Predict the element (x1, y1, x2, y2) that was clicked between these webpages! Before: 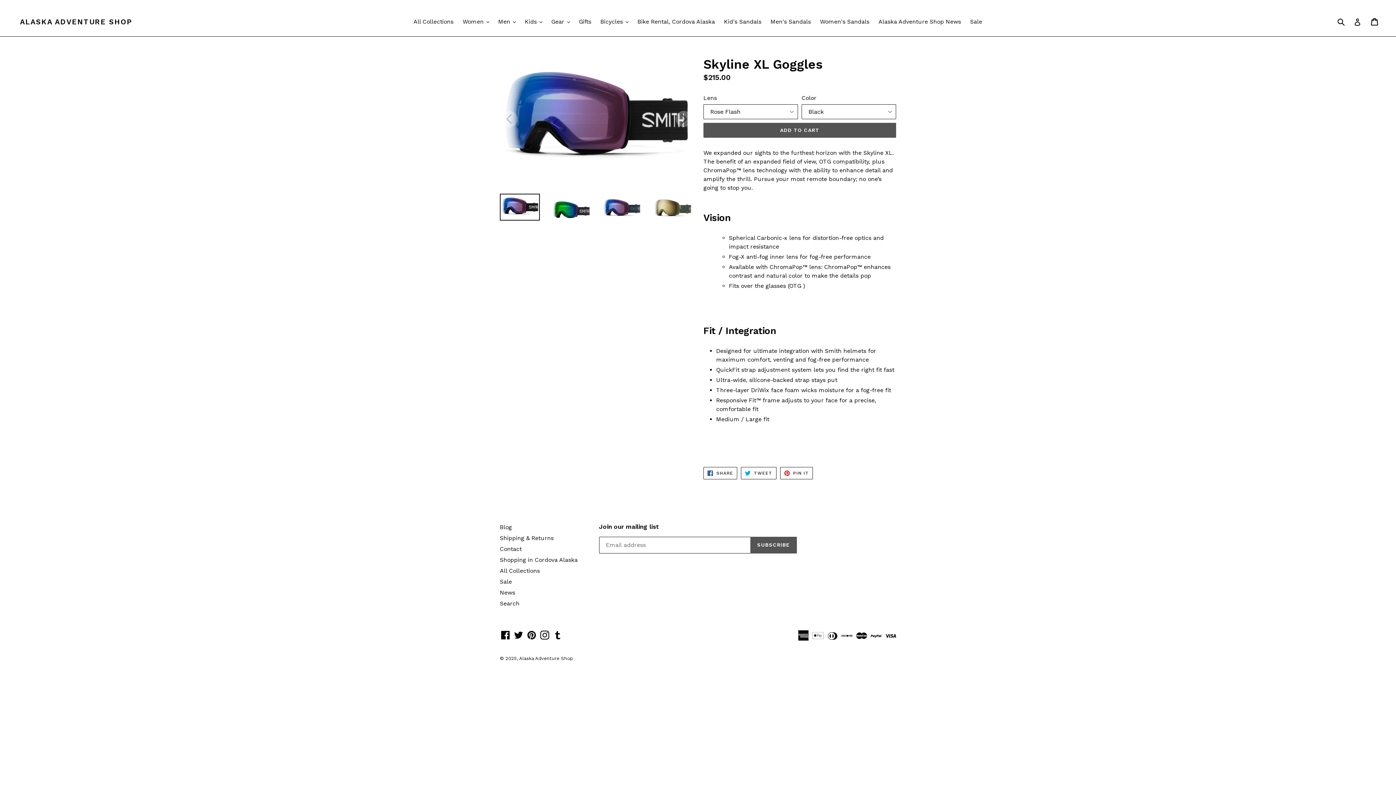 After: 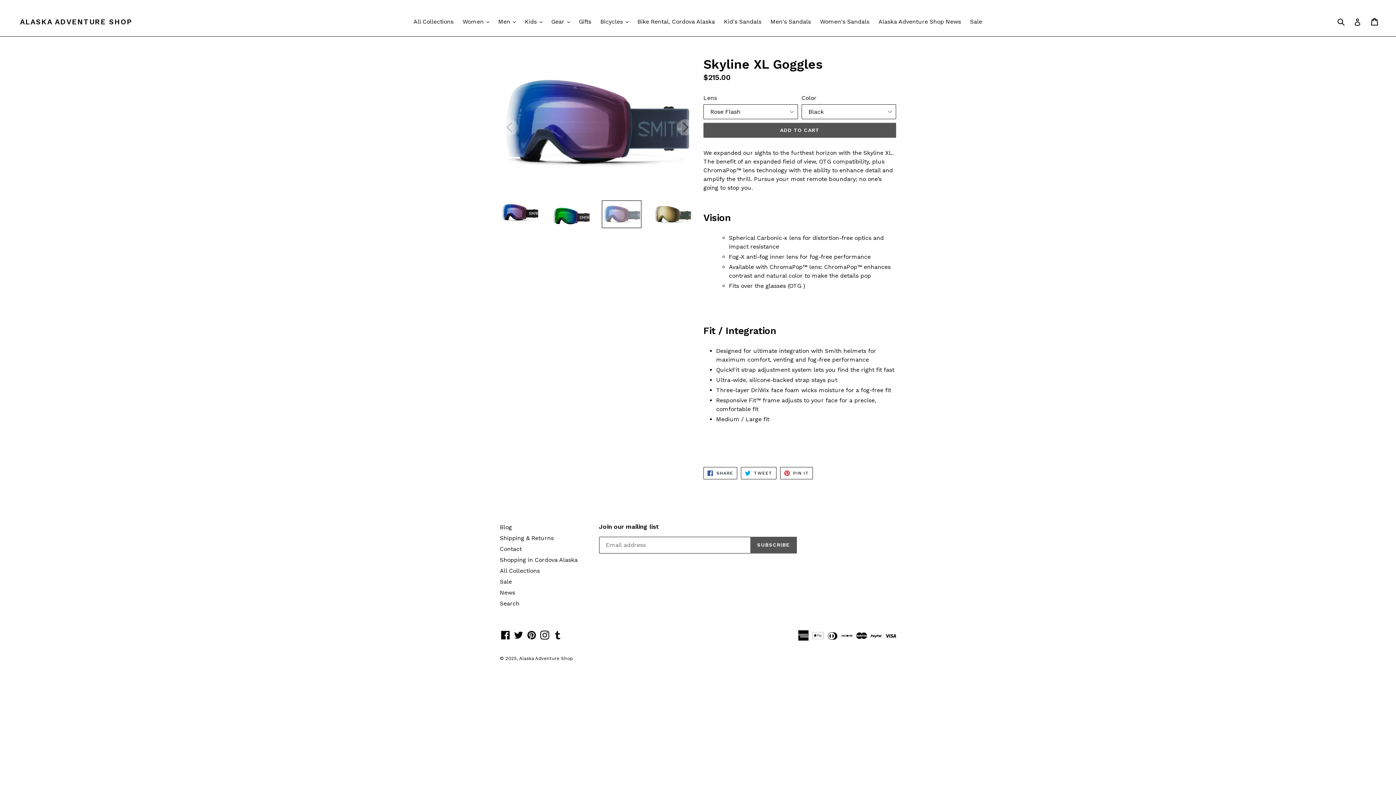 Action: bbox: (601, 193, 641, 221)